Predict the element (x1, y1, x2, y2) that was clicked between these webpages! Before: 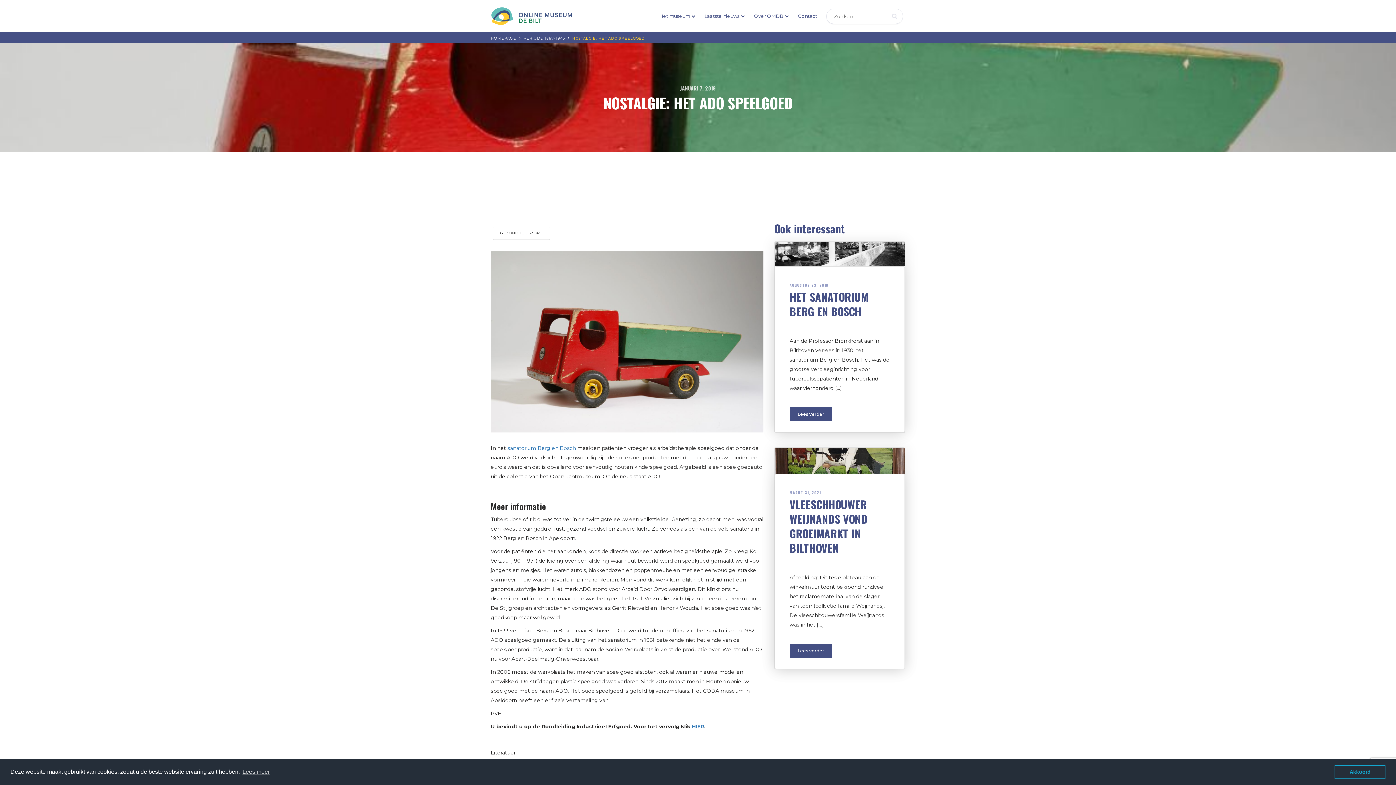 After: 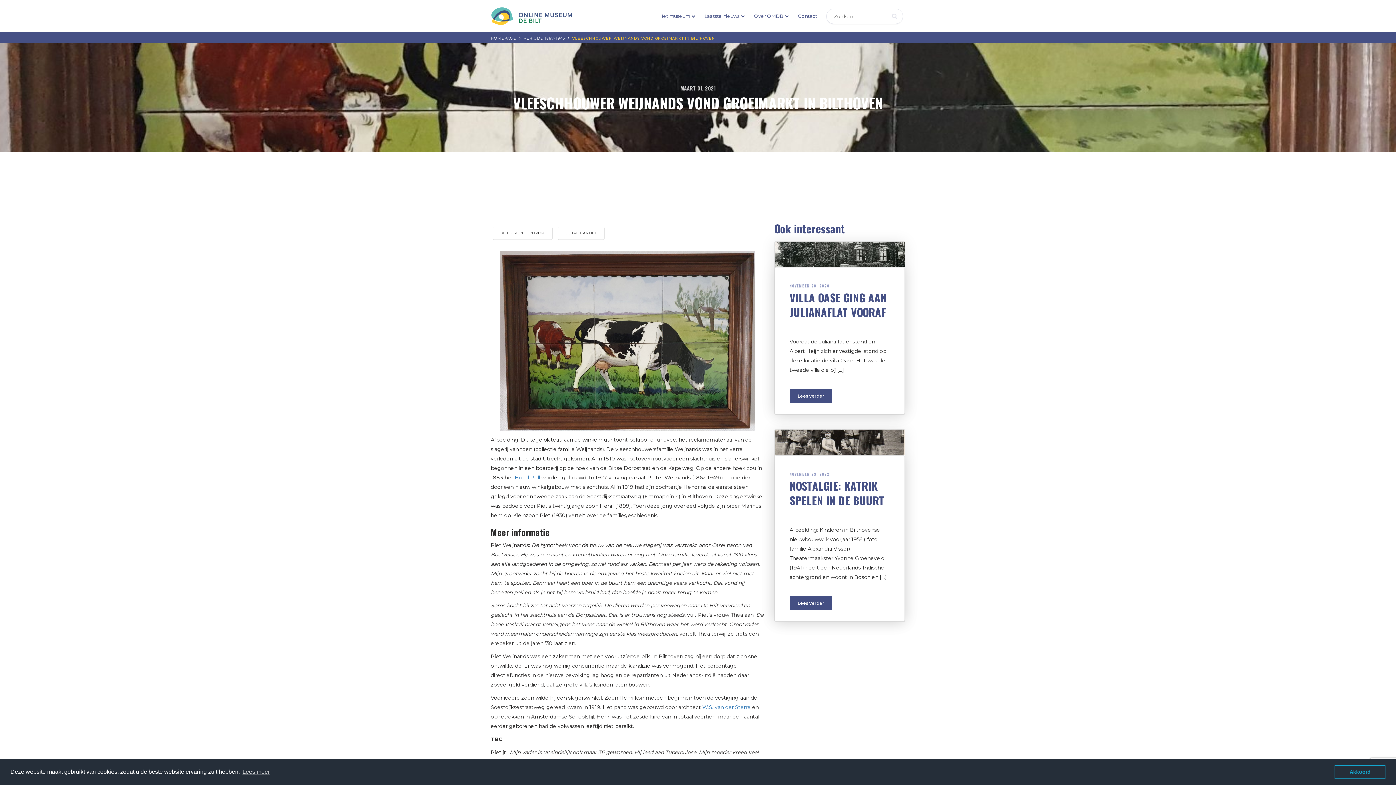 Action: bbox: (774, 457, 905, 463)